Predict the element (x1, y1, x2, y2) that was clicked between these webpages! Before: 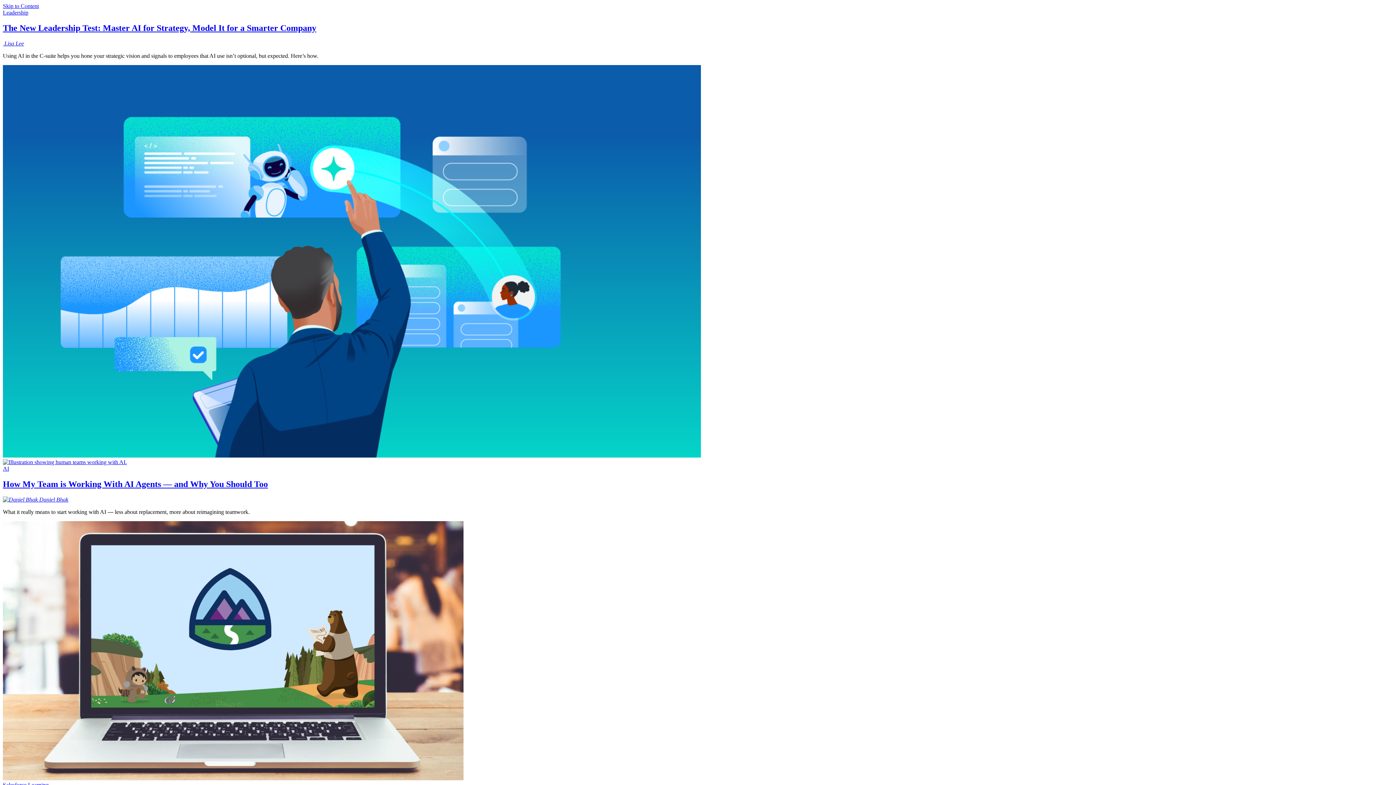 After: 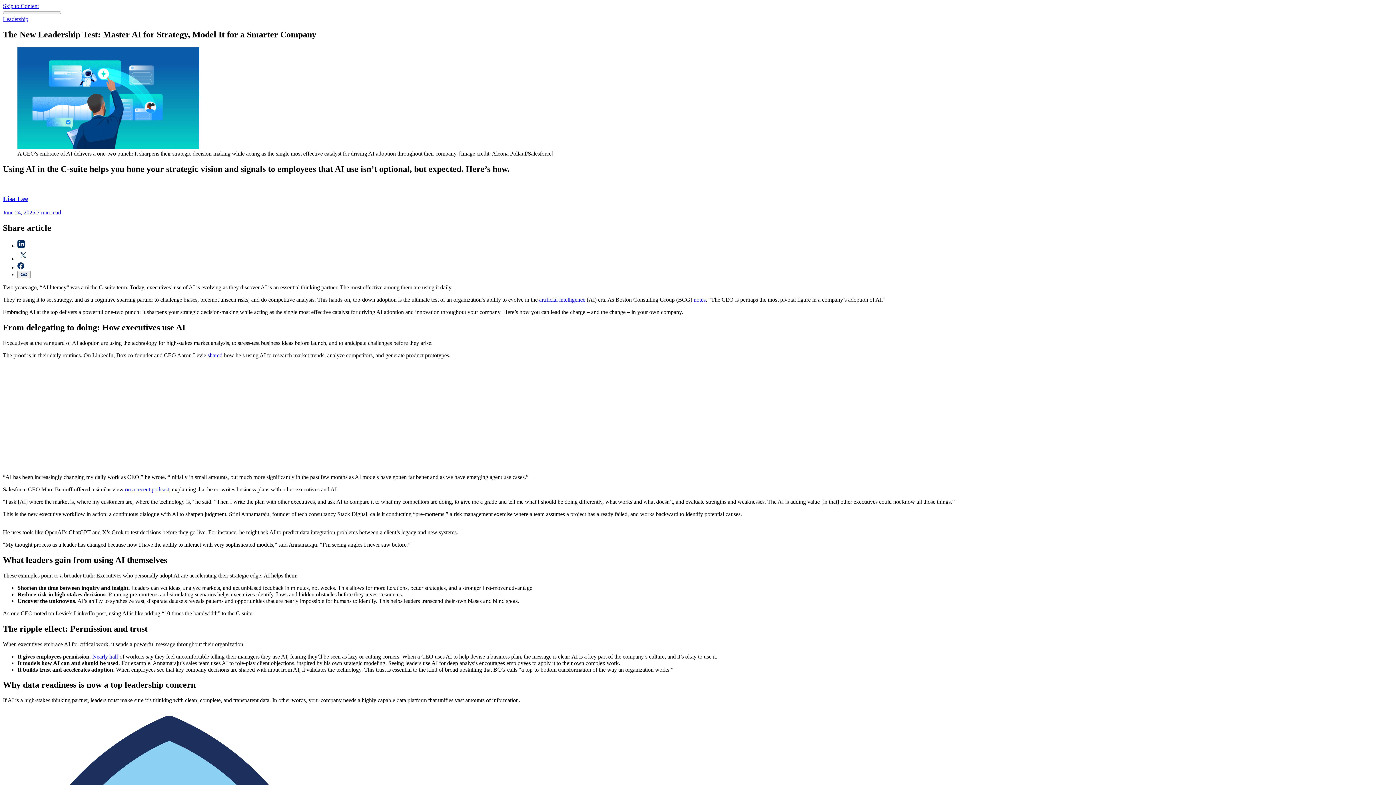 Action: bbox: (2, 452, 701, 458) label: Read The New Leadership Test: Master AI for Strategy, Model It for a Smarter Company